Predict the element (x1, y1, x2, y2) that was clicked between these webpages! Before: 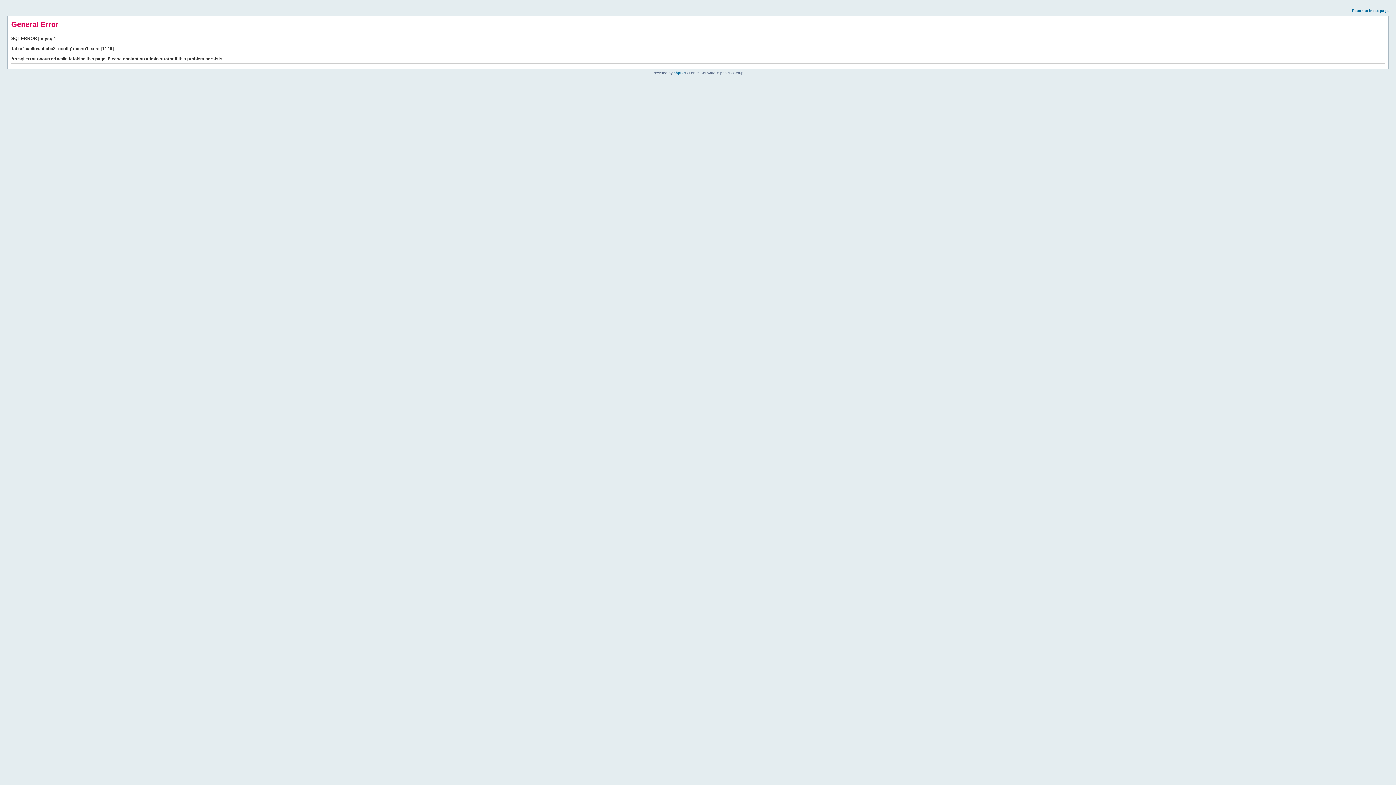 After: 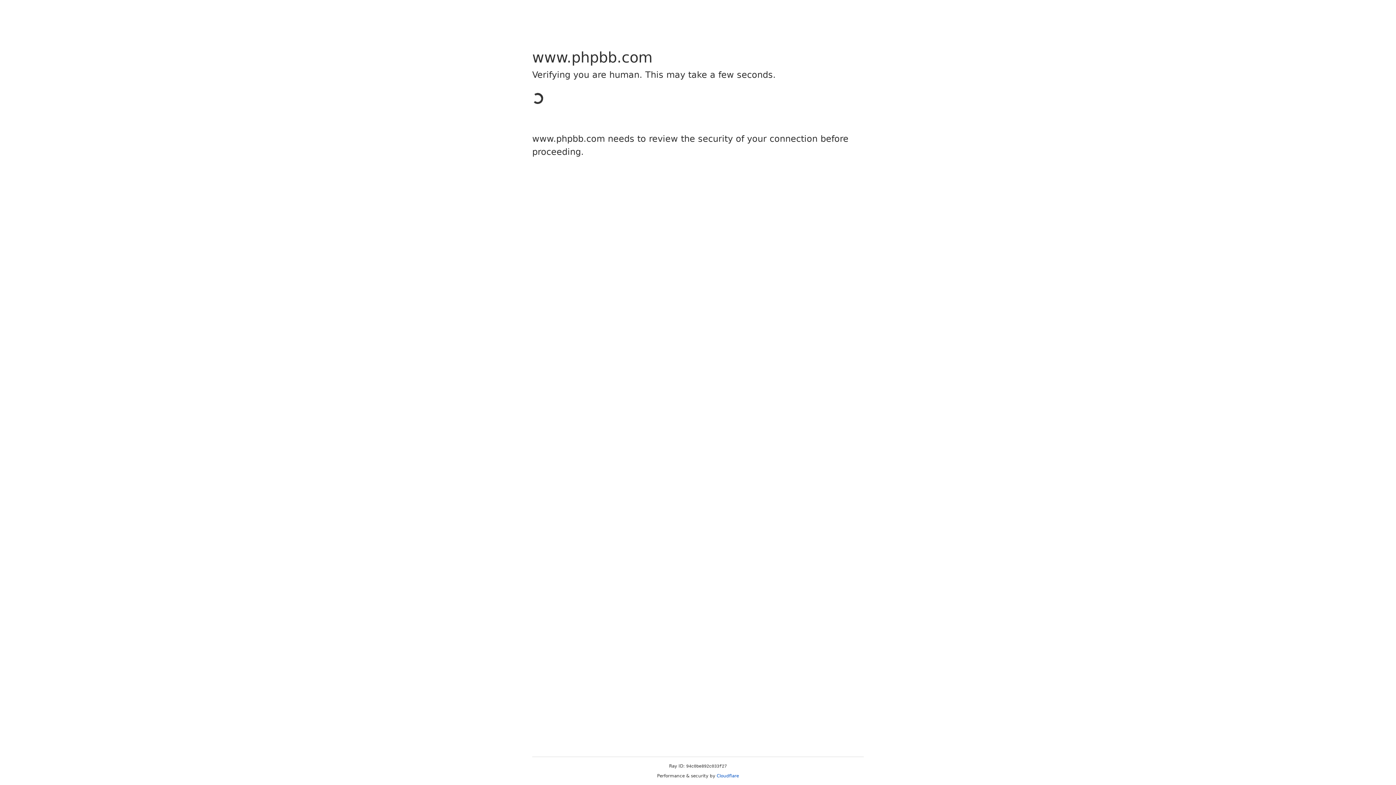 Action: bbox: (673, 70, 685, 74) label: phpBB